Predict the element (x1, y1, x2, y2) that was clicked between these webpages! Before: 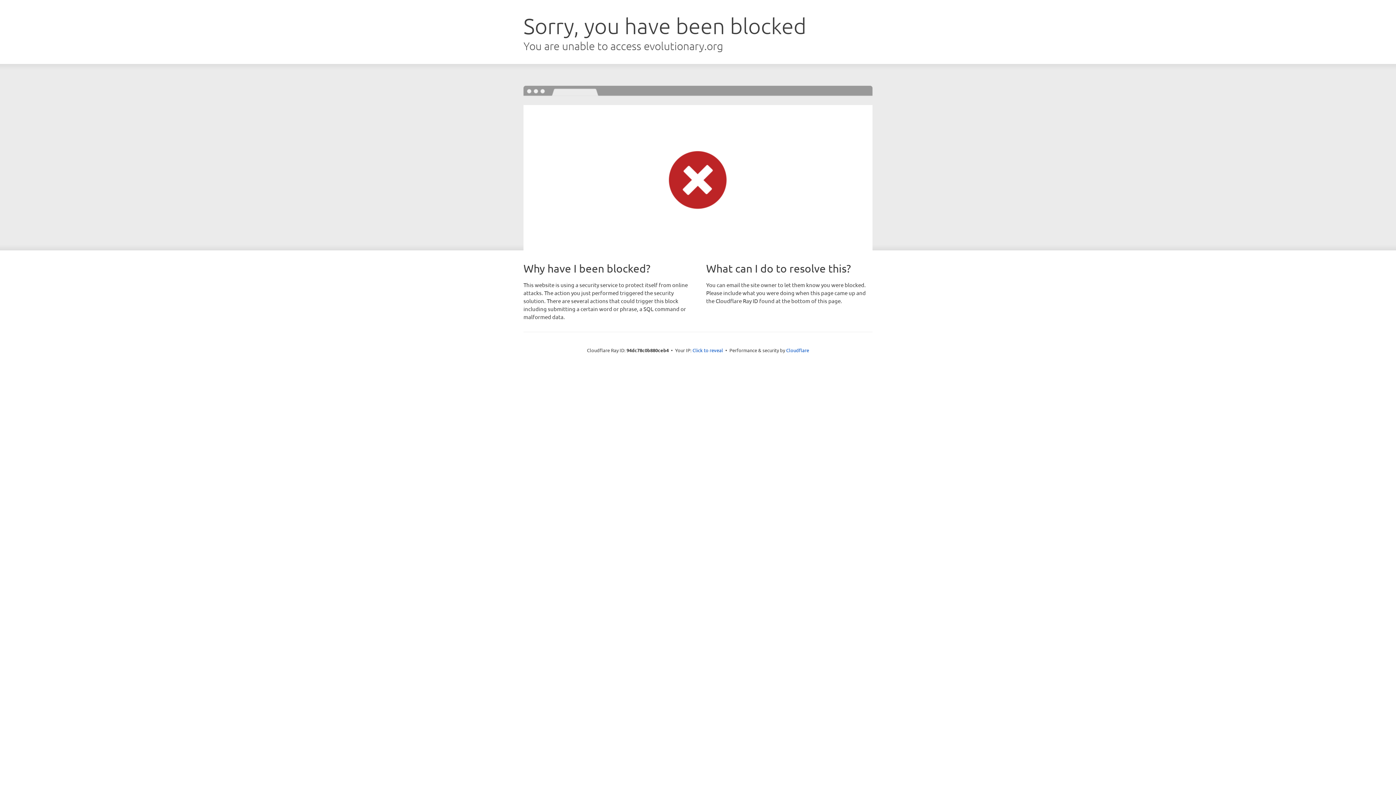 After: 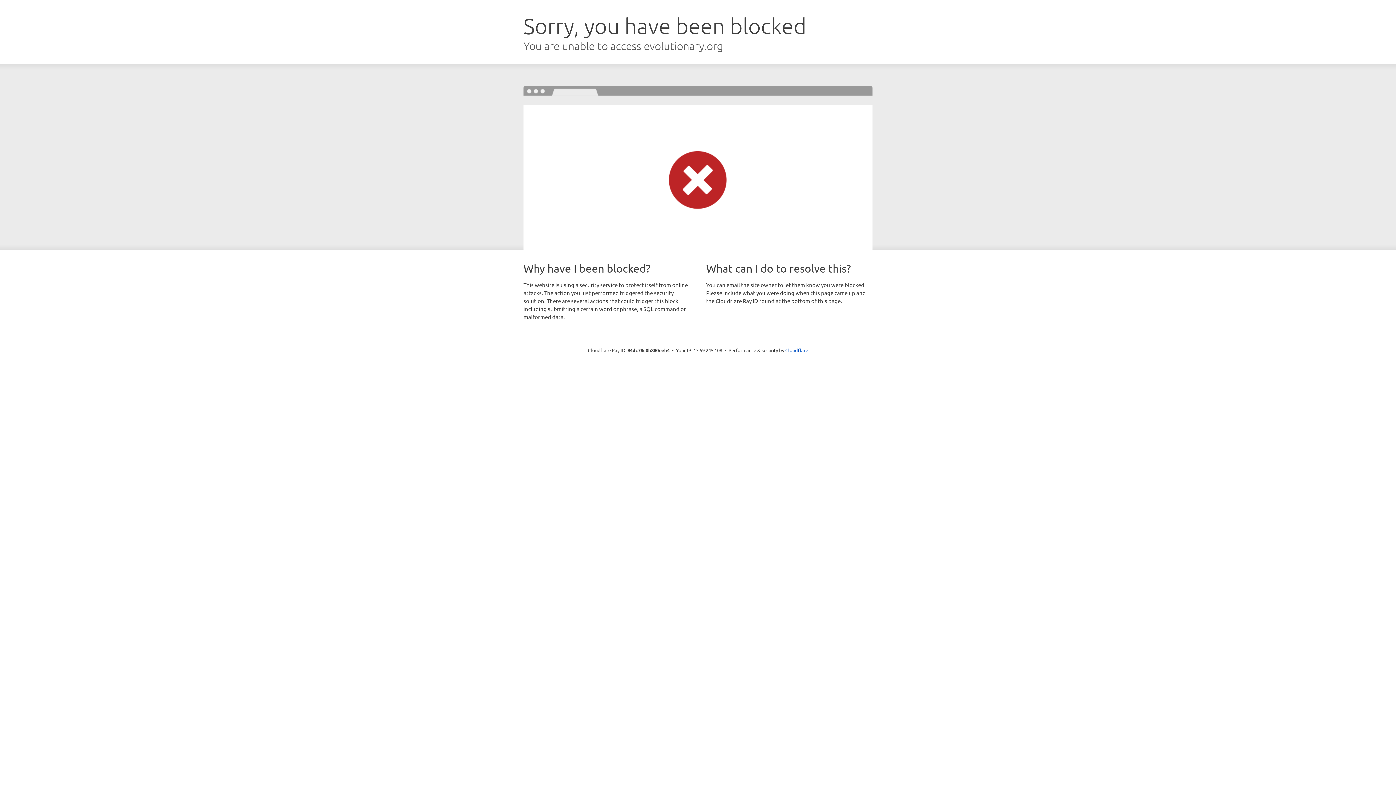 Action: bbox: (692, 346, 723, 353) label: Click to reveal